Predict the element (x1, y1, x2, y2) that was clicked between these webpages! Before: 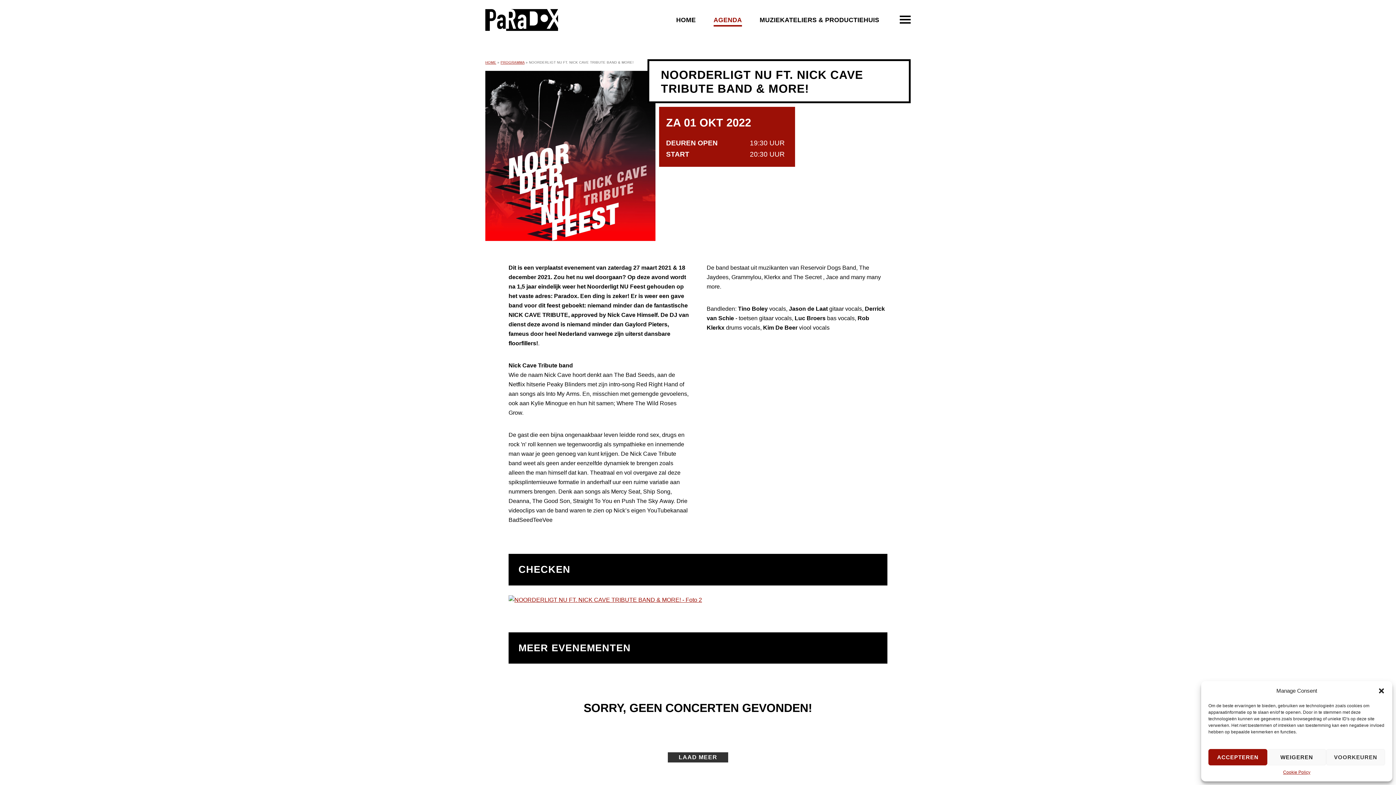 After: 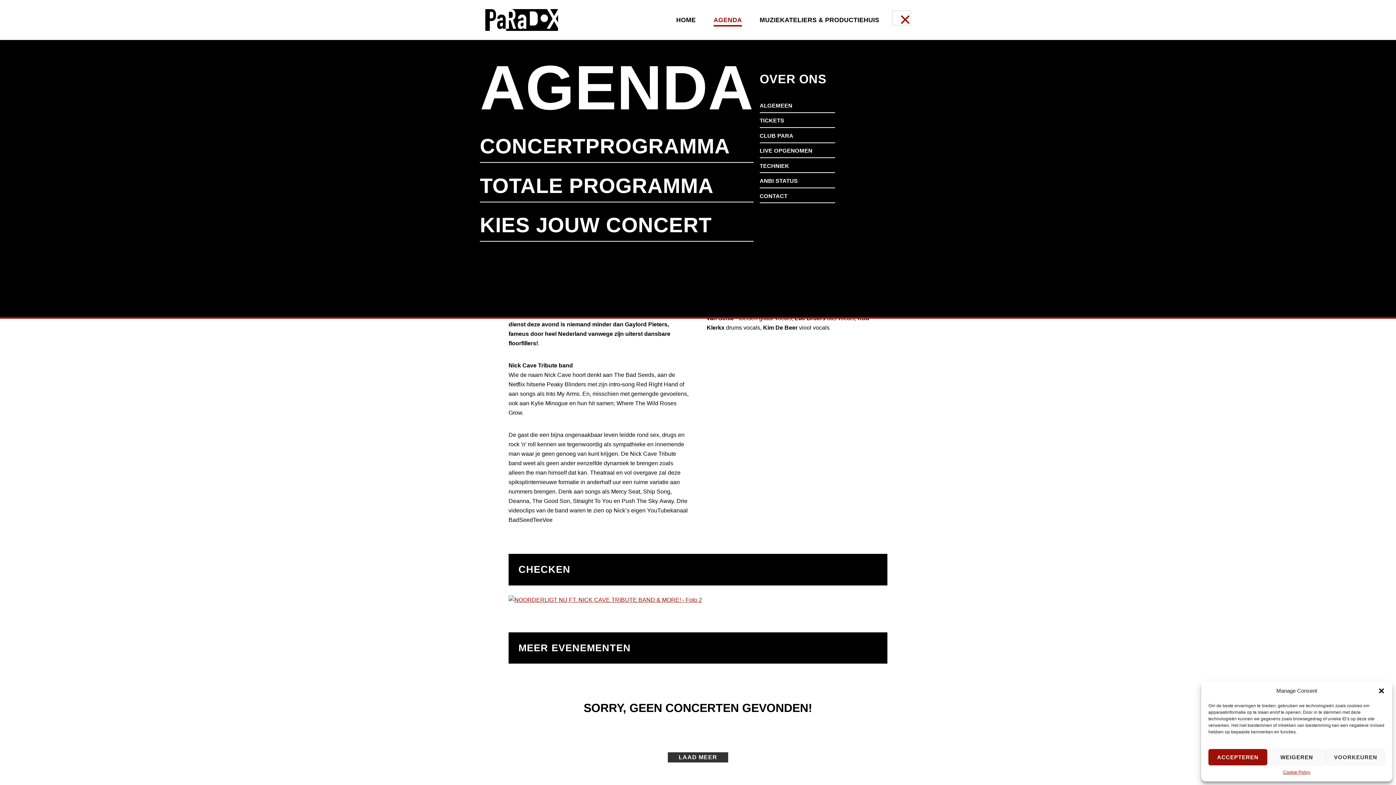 Action: label: ENTER OM TE OPENEN bbox: (892, 10, 910, 24)